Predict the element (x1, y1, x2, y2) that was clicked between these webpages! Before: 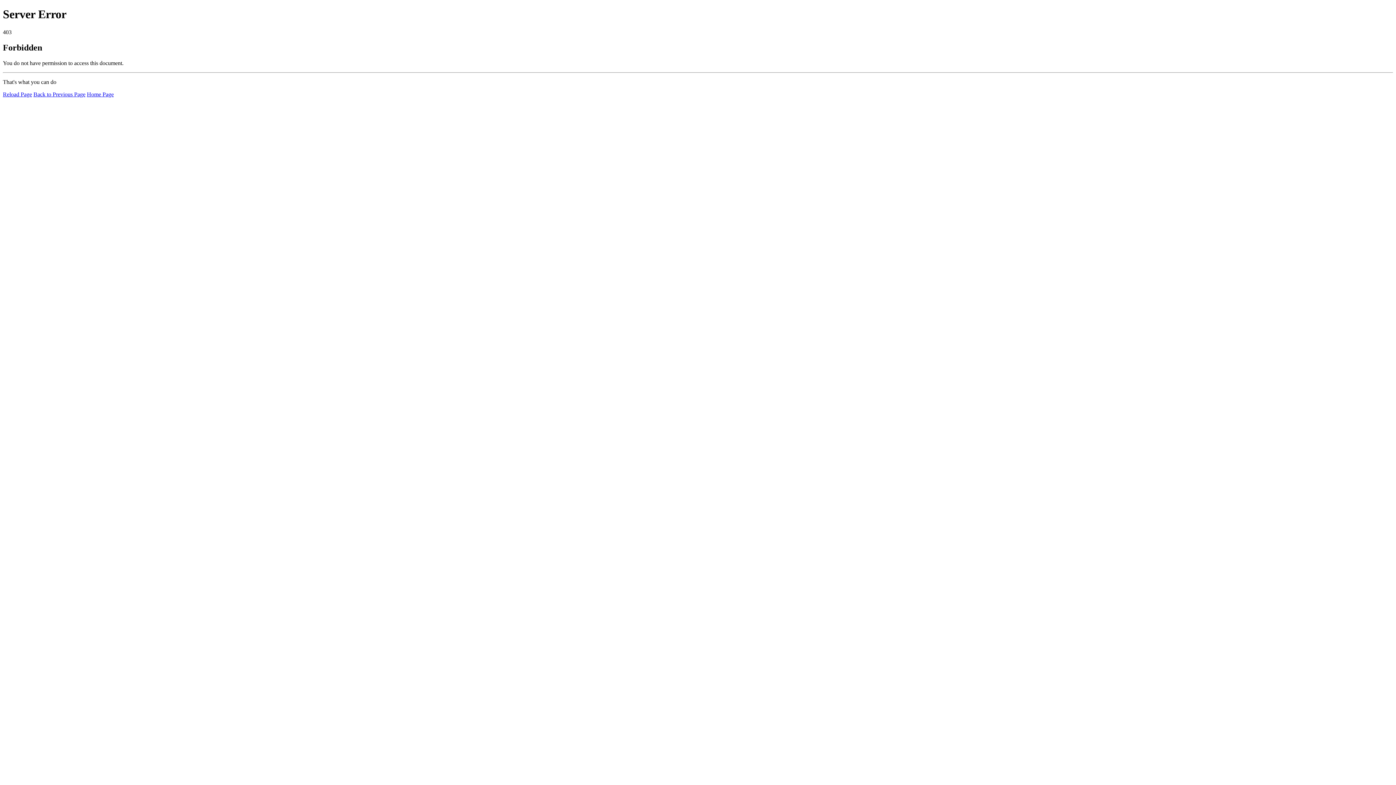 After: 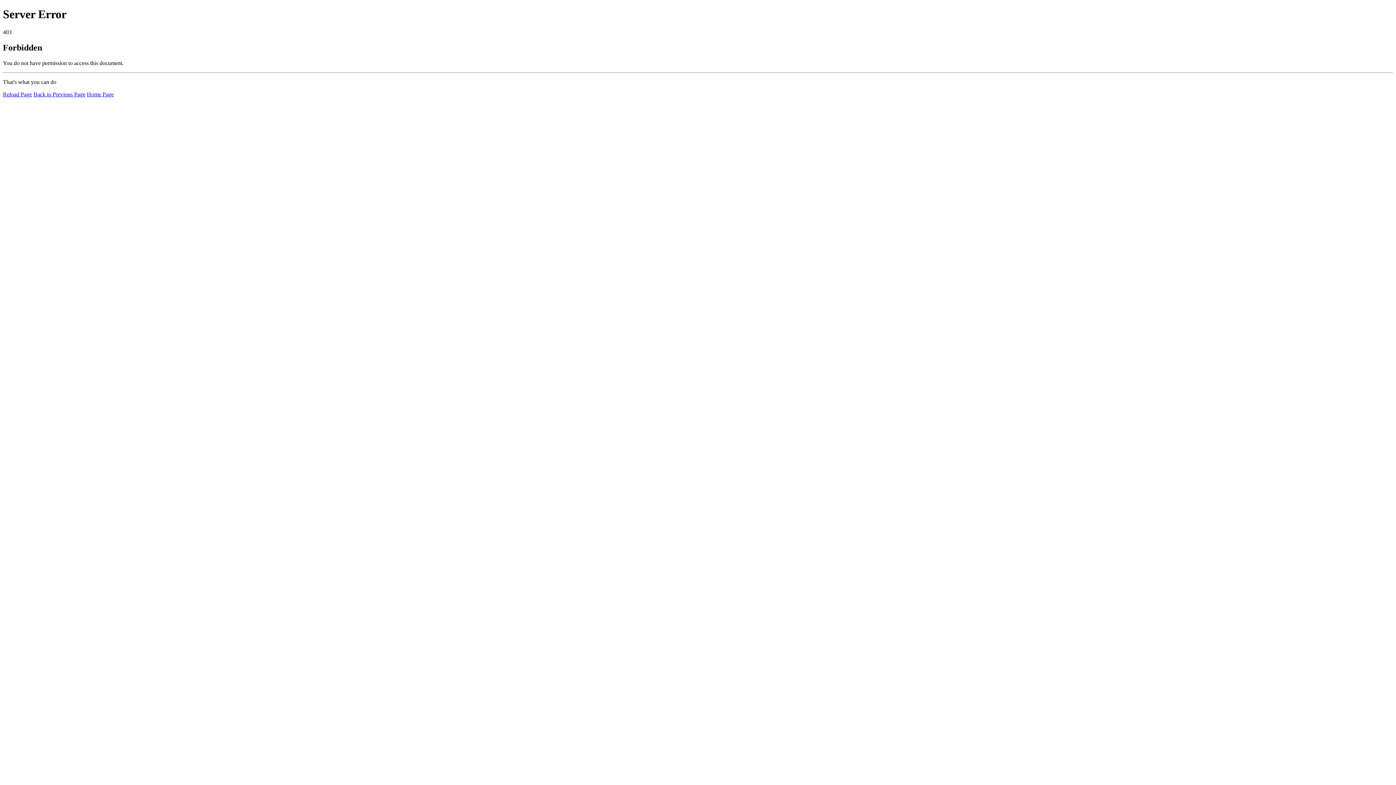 Action: label: Reload Page bbox: (2, 91, 32, 97)